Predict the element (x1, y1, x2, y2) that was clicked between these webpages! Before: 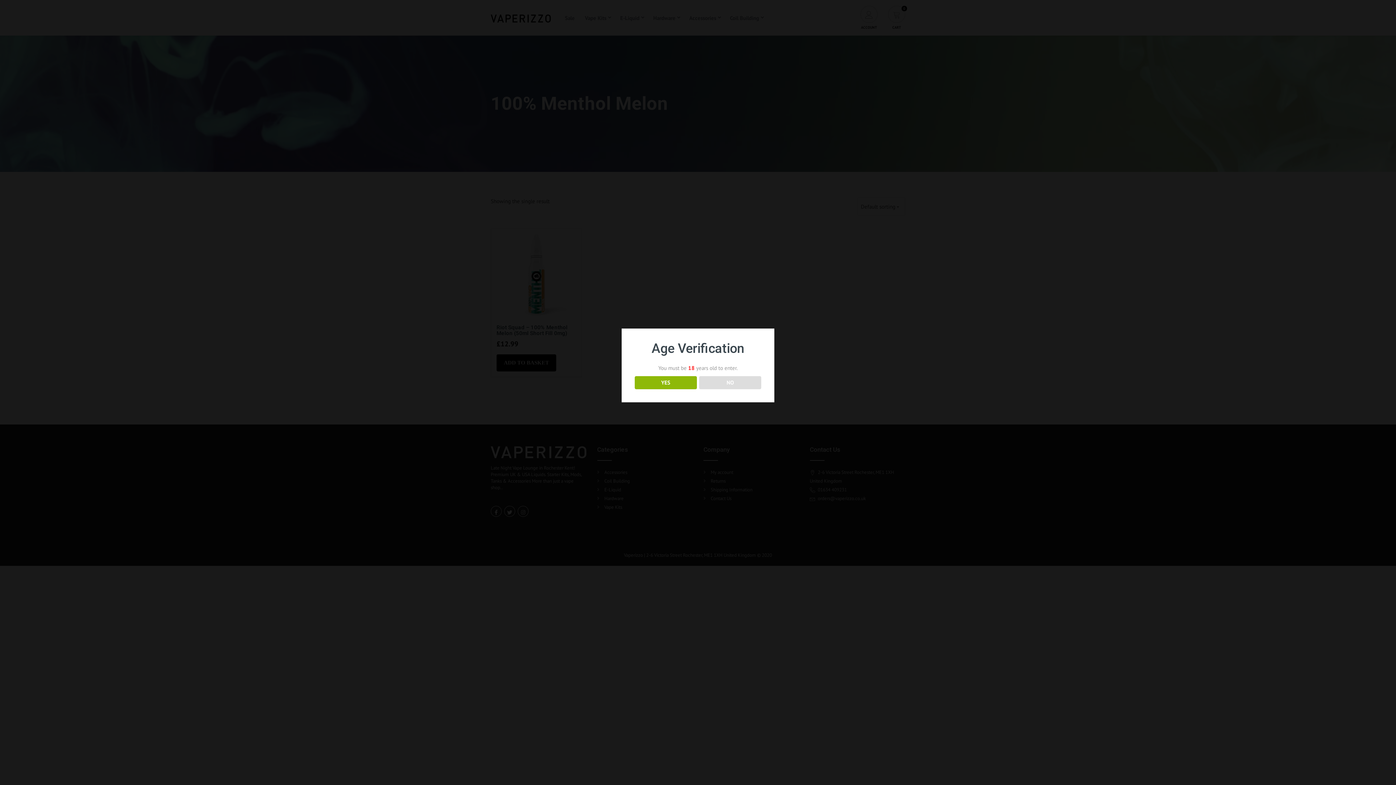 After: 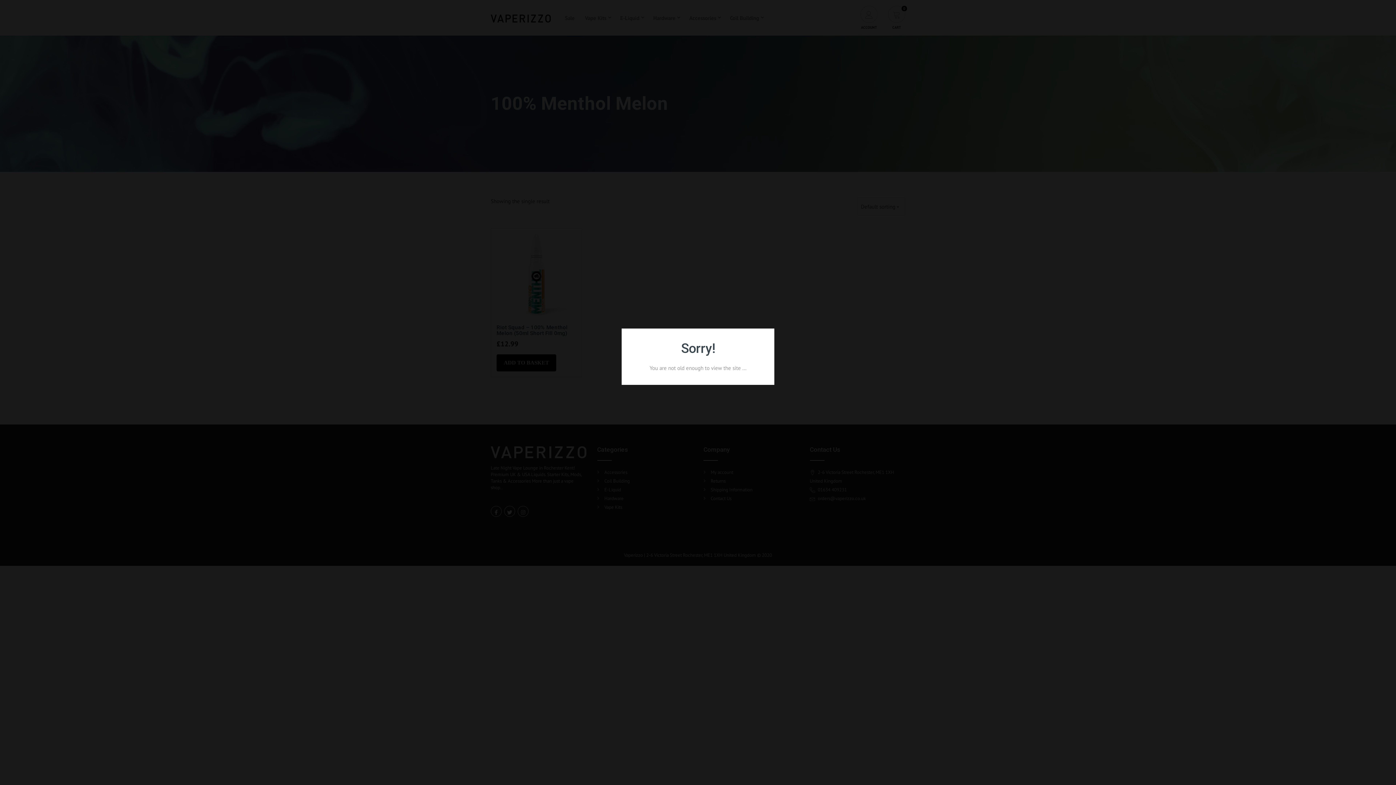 Action: label: NO bbox: (699, 376, 761, 389)